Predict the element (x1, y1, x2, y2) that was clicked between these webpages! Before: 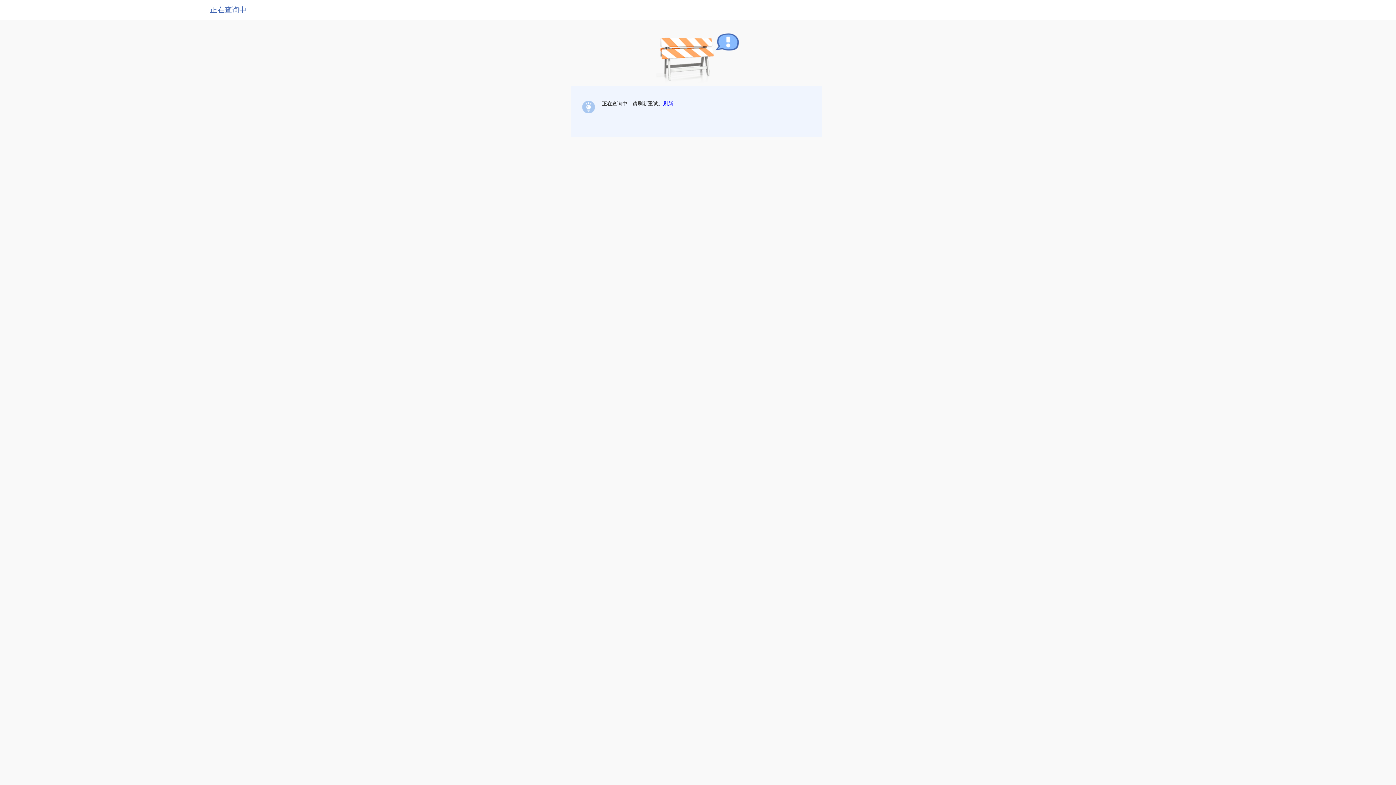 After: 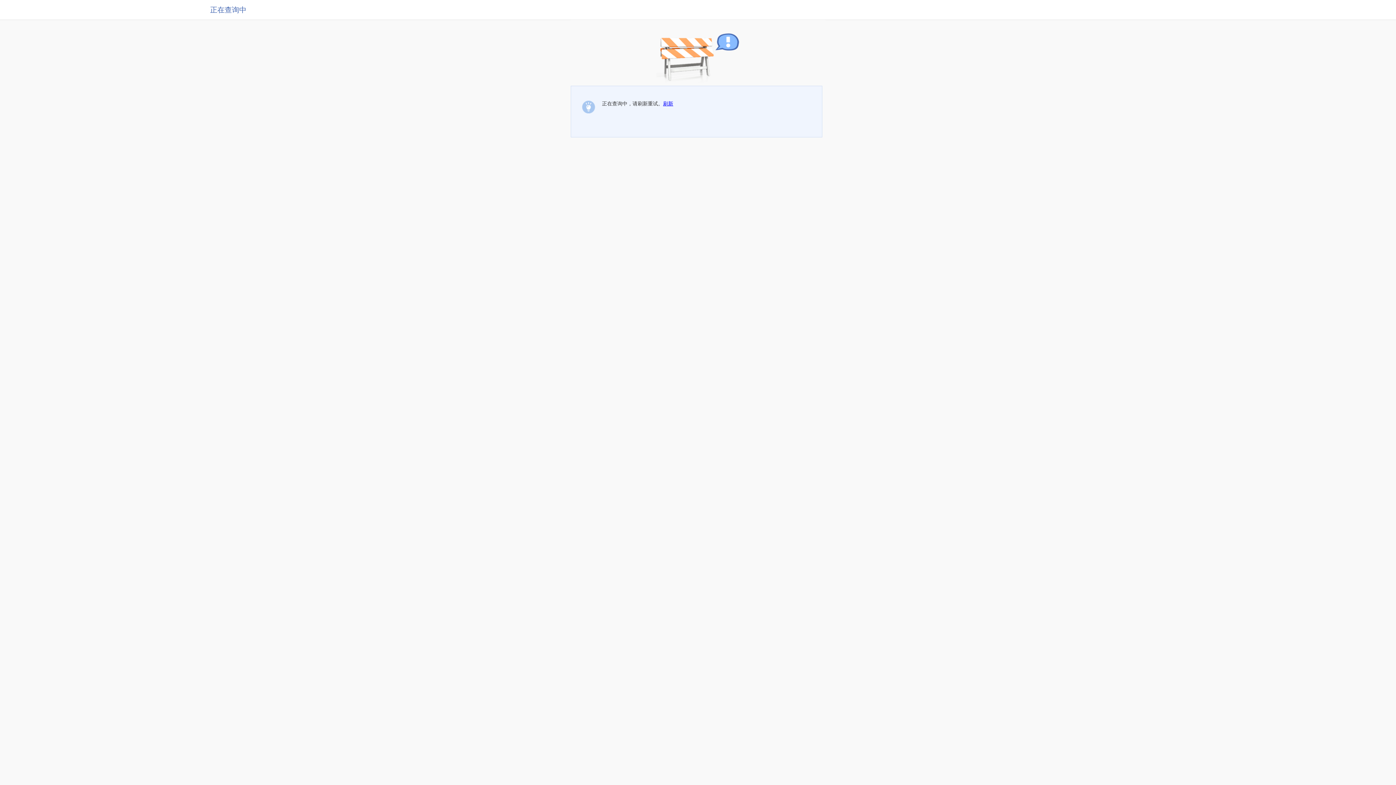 Action: bbox: (663, 100, 673, 106) label: 刷新